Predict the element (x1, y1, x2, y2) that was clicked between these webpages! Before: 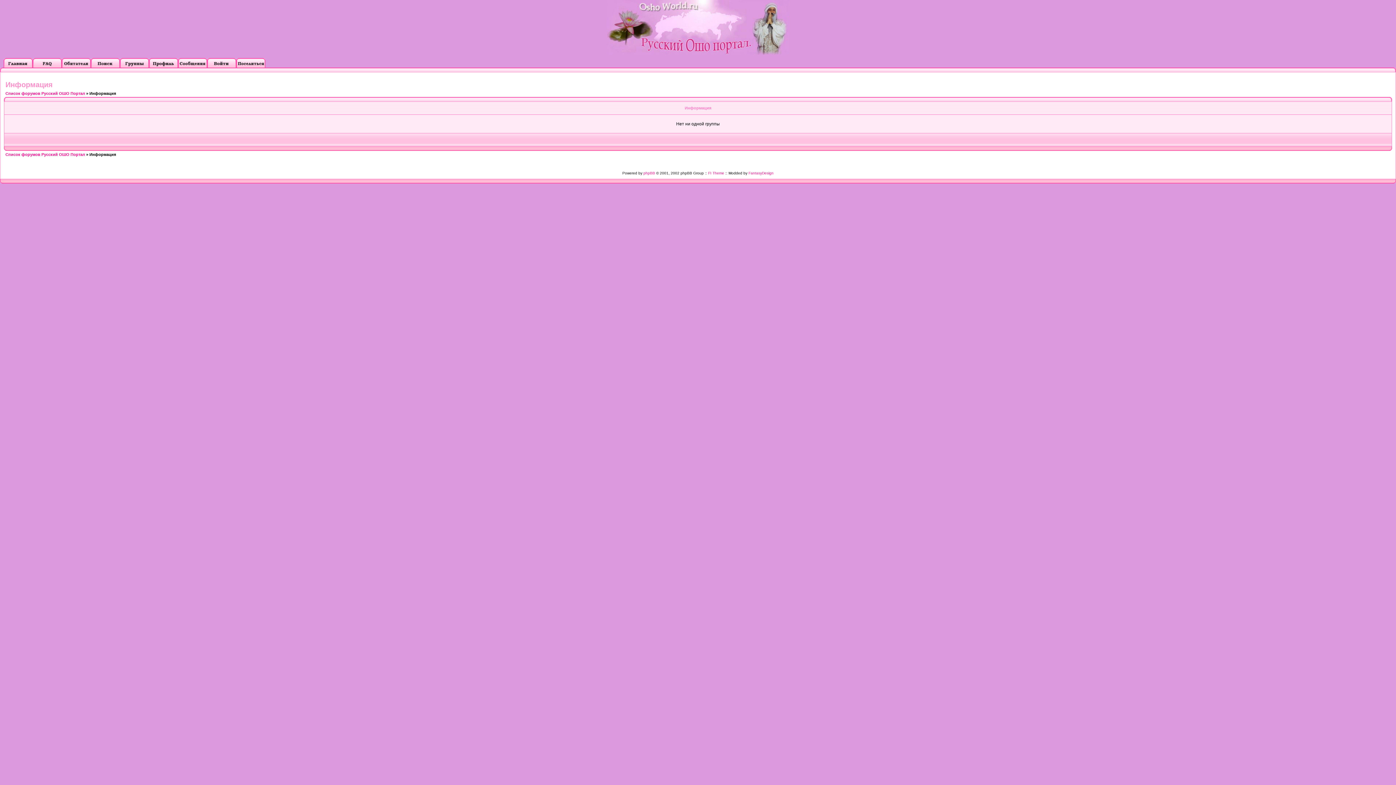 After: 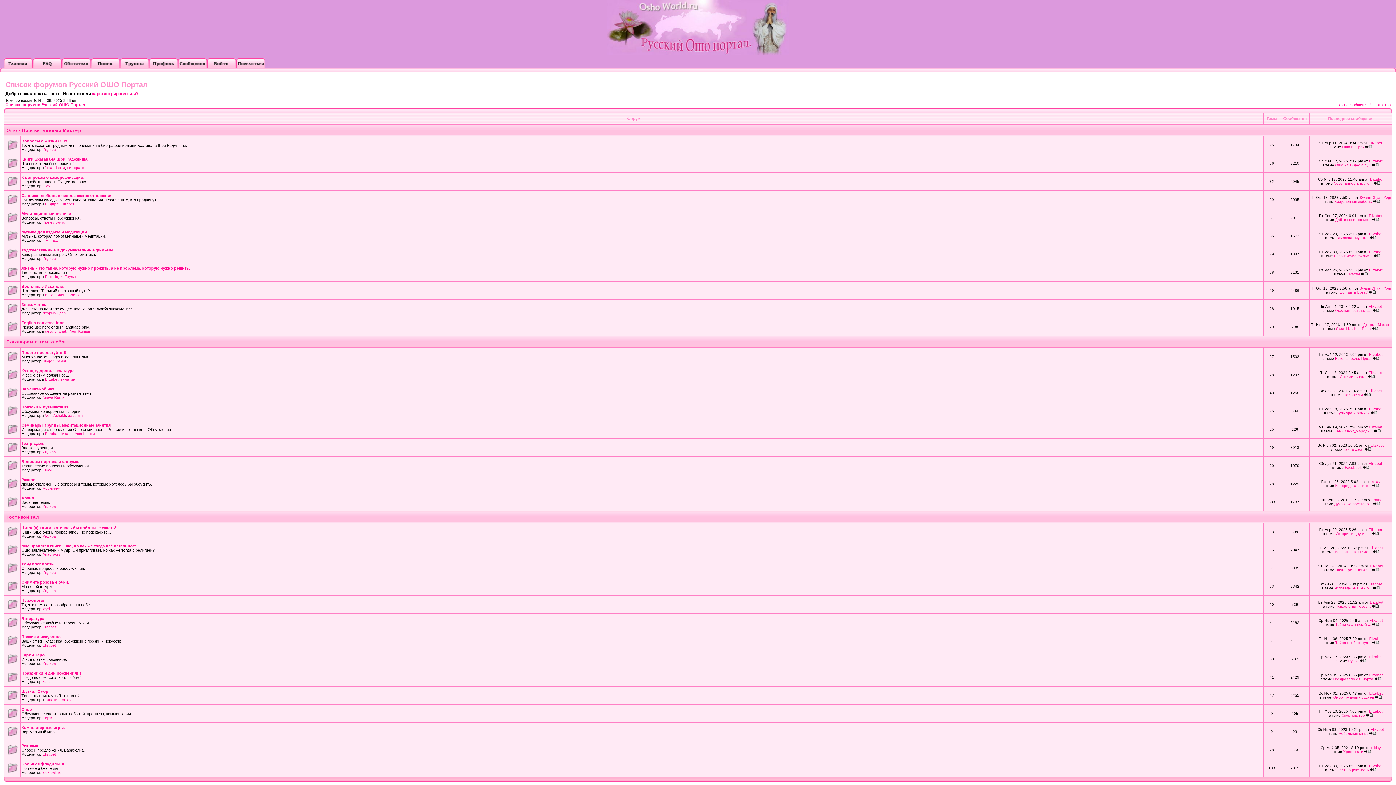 Action: bbox: (5, 152, 85, 156) label: Список форумов Русский ОШО Портал